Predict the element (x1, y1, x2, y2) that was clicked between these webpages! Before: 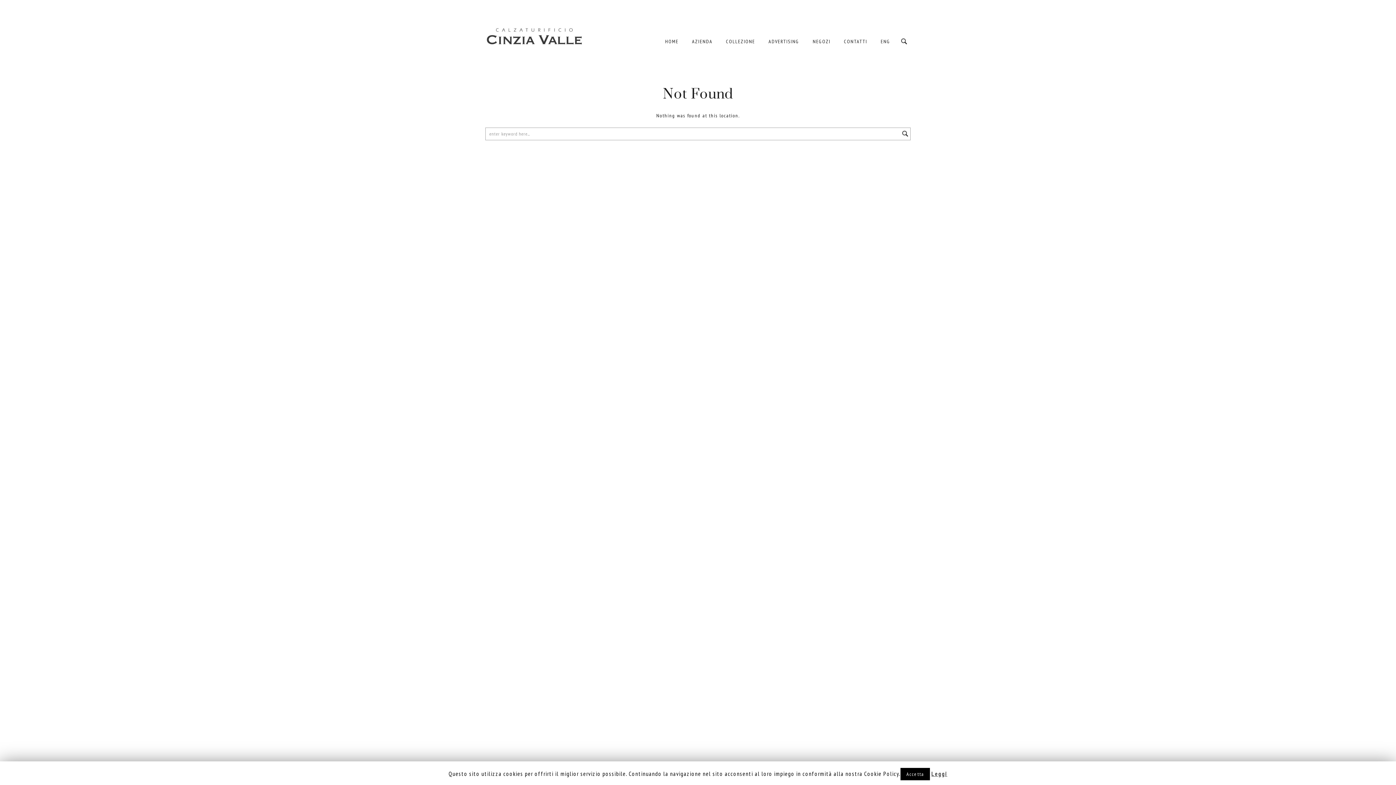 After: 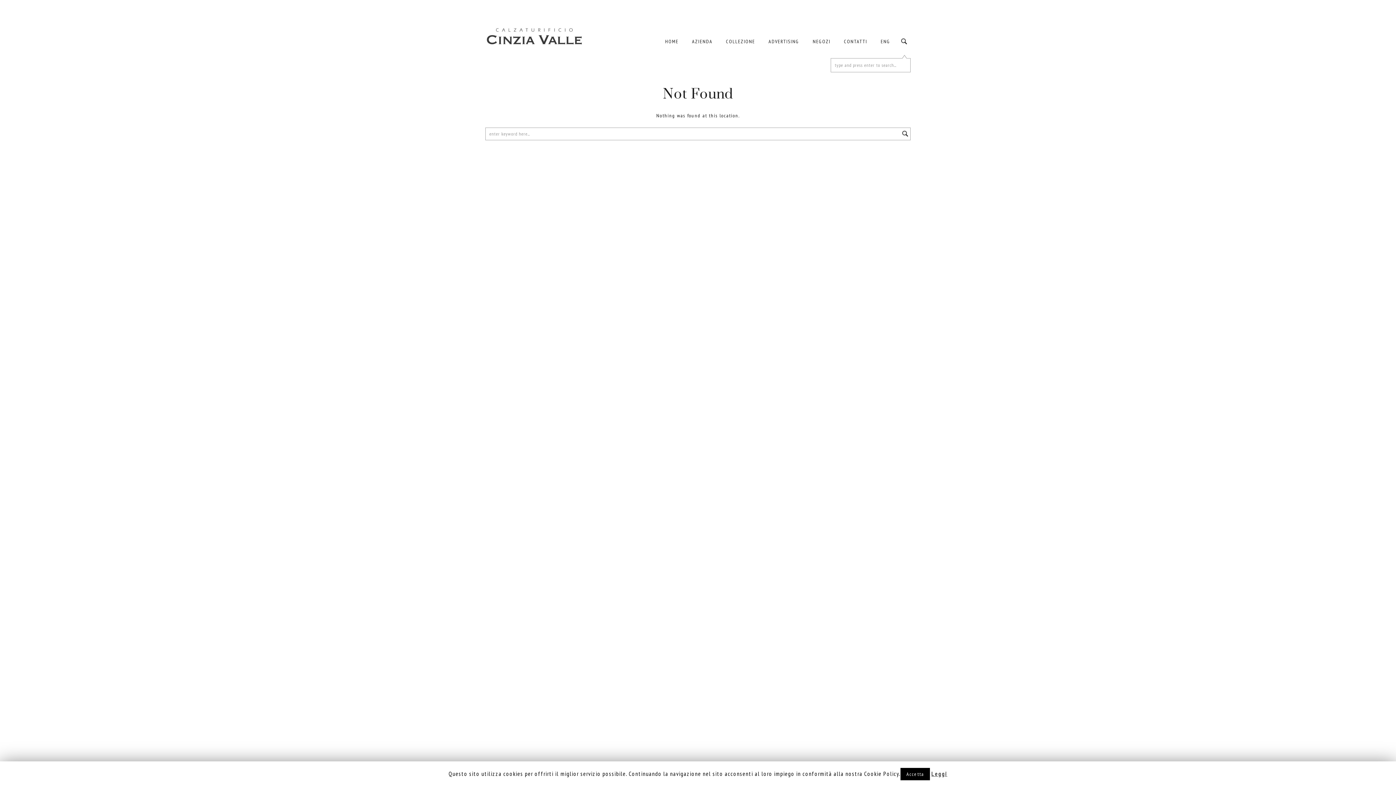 Action: bbox: (901, 38, 907, 44)